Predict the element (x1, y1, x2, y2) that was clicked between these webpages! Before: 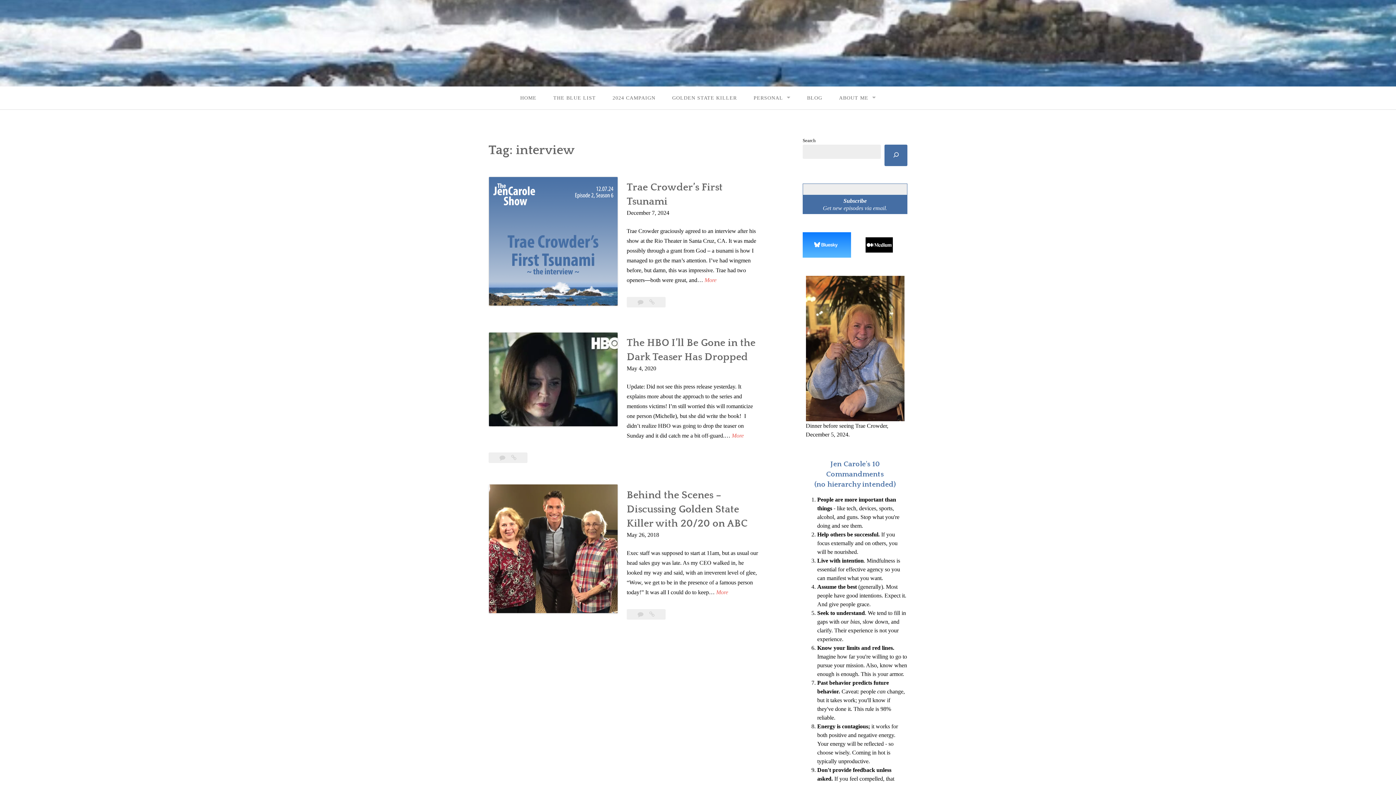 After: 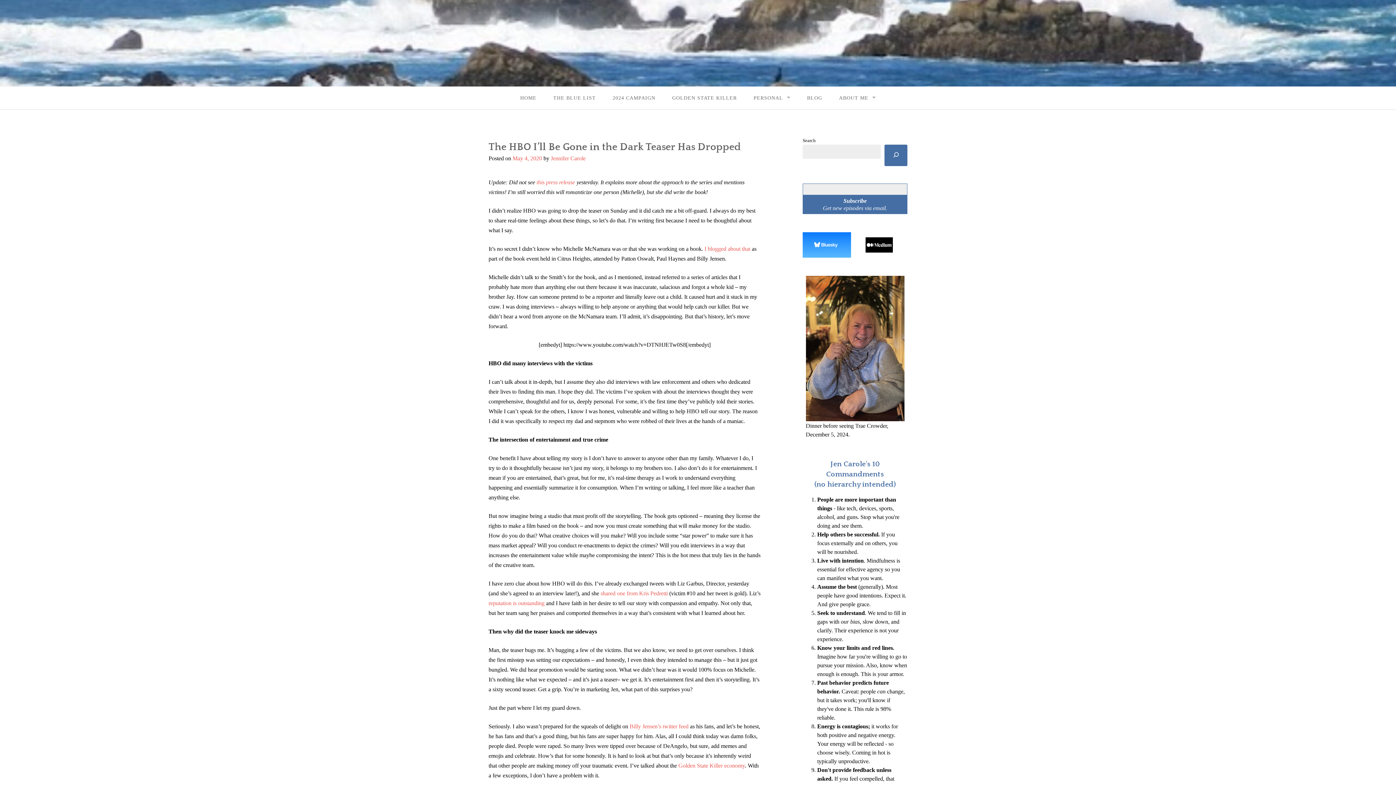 Action: bbox: (732, 430, 744, 440) label: More
The HBO I’ll Be Gone in the Dark Teaser Has Dropped